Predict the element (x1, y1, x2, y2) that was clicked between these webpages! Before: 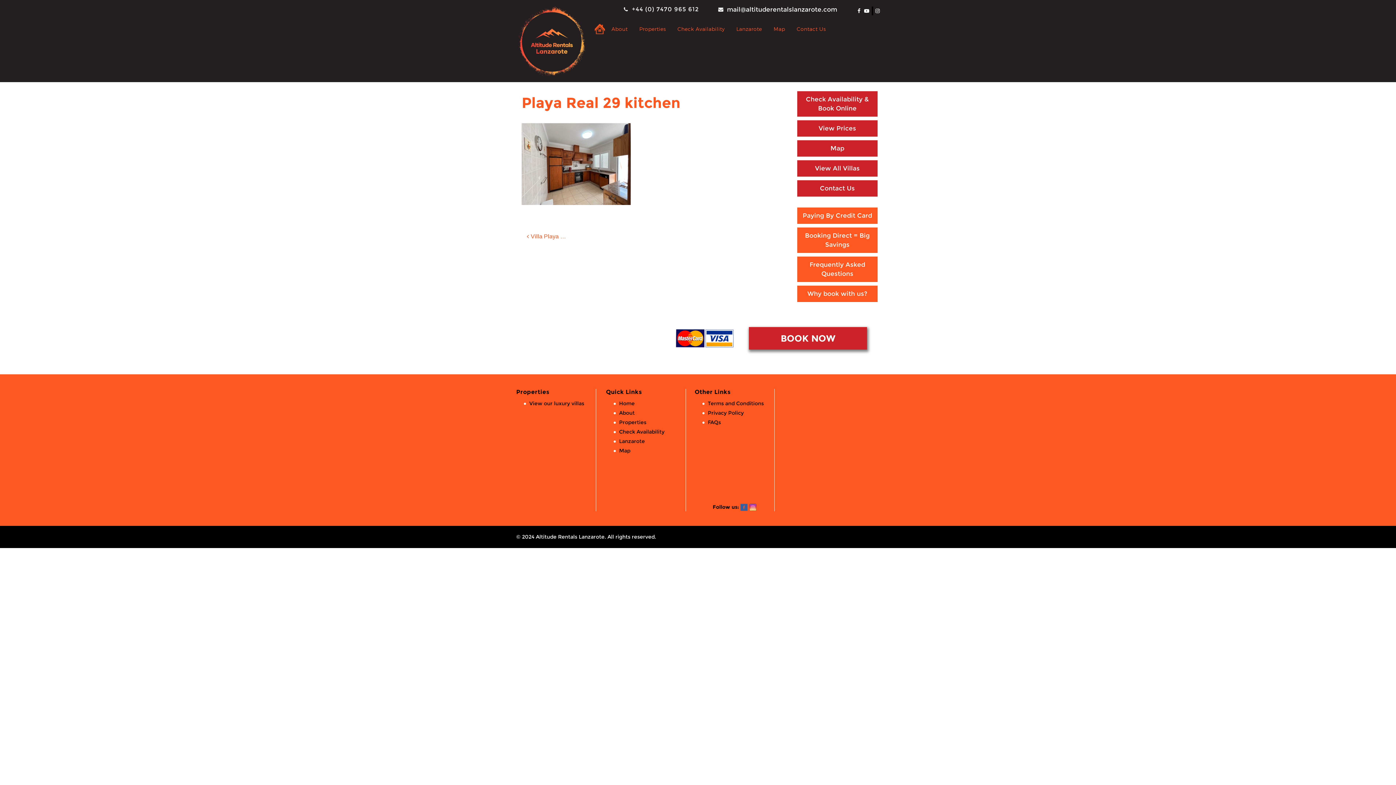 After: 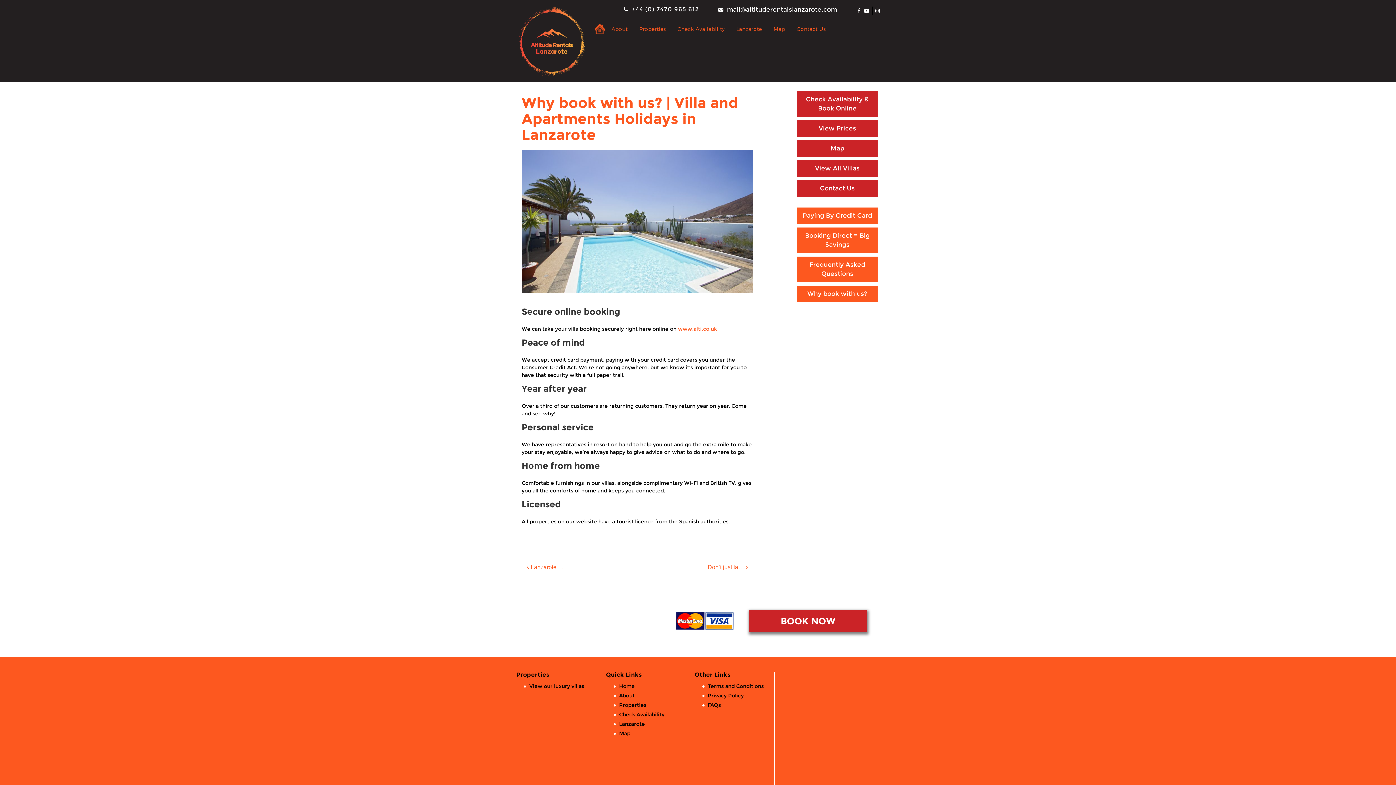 Action: label: Why book with us? bbox: (797, 285, 877, 302)